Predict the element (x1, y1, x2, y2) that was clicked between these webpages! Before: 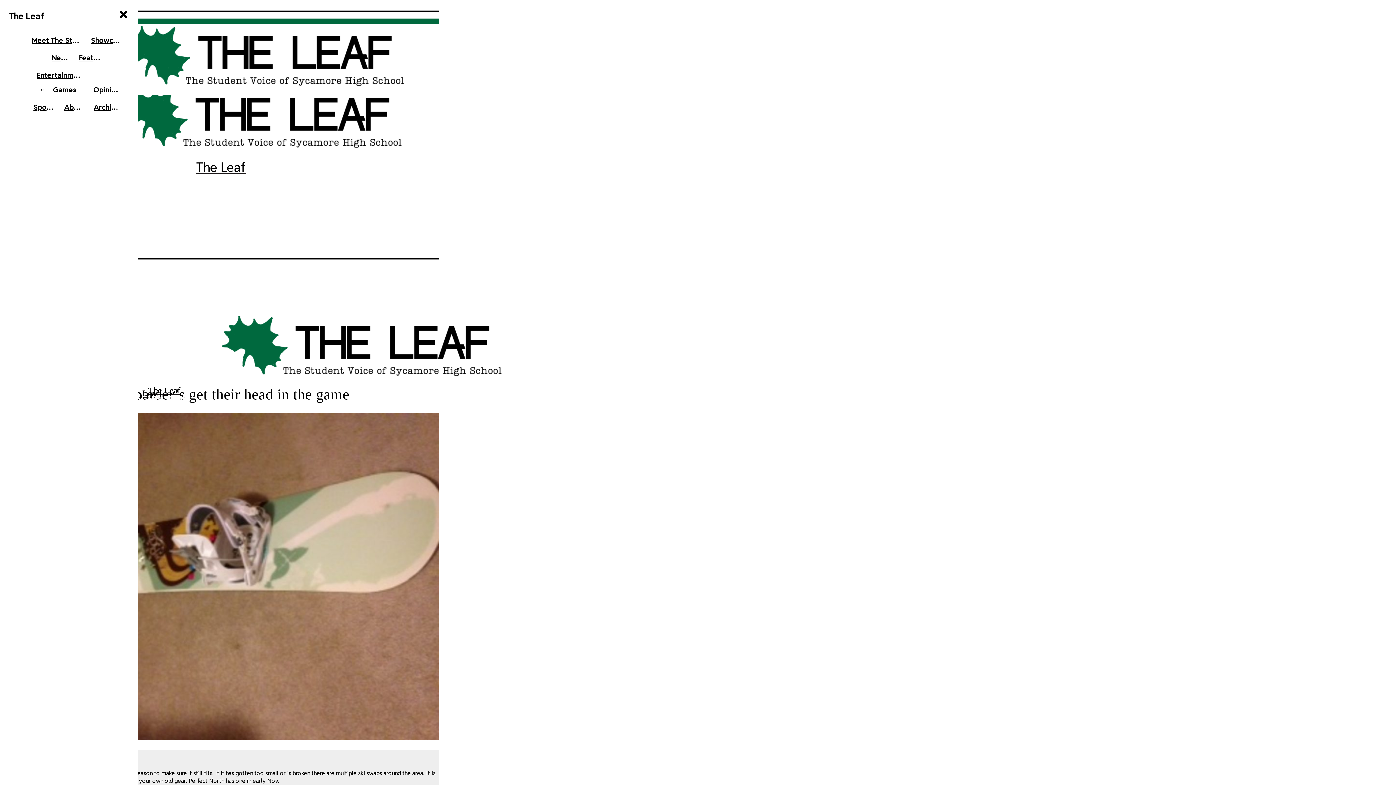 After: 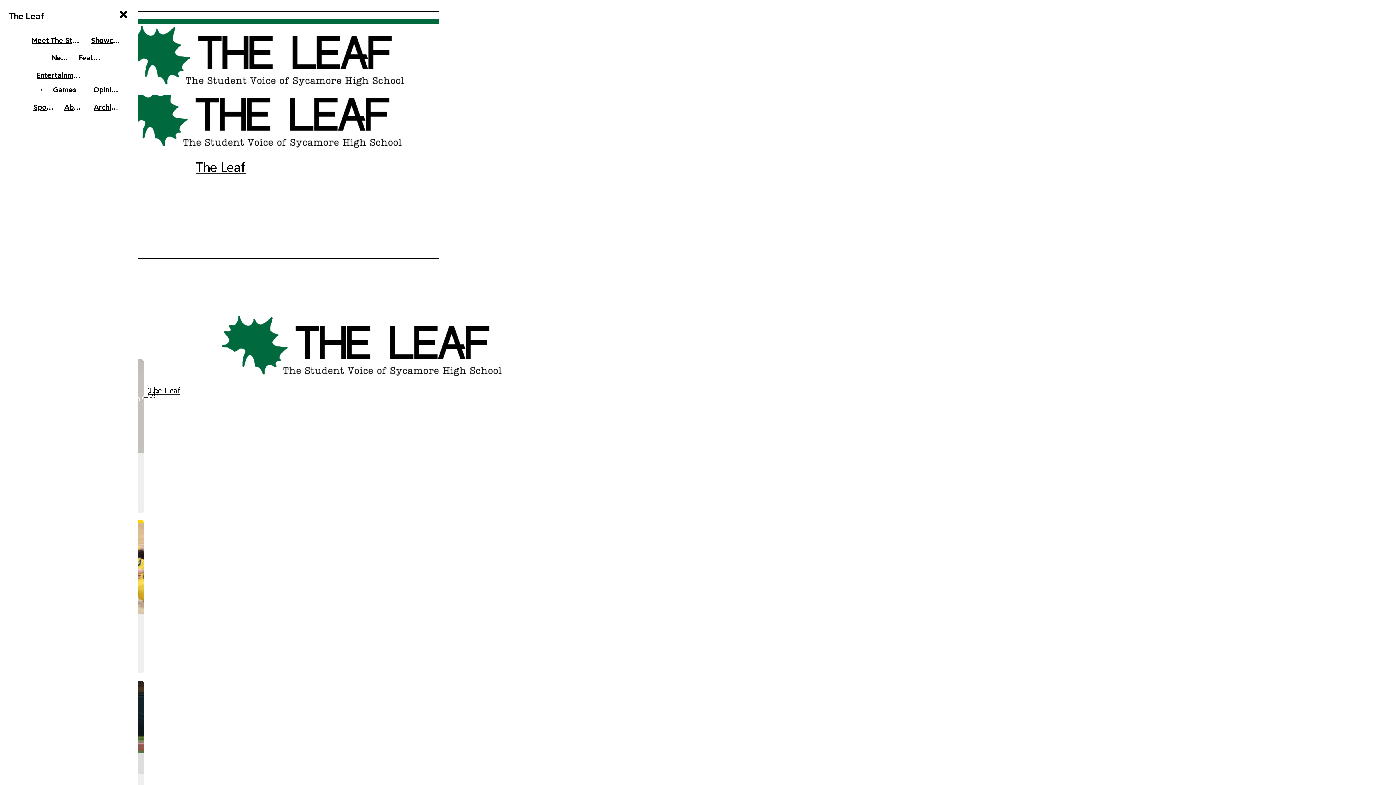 Action: label: Feature bbox: (75, 50, 106, 65)